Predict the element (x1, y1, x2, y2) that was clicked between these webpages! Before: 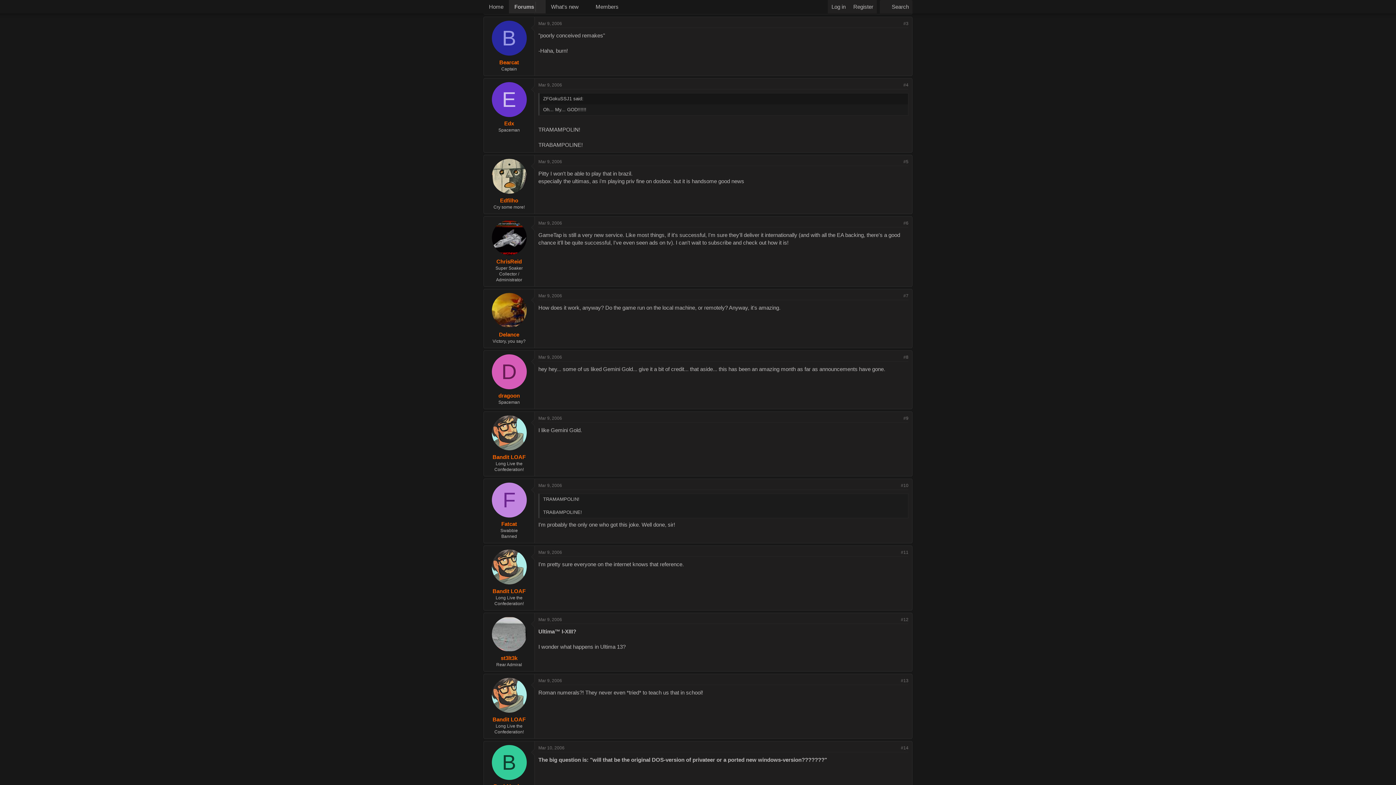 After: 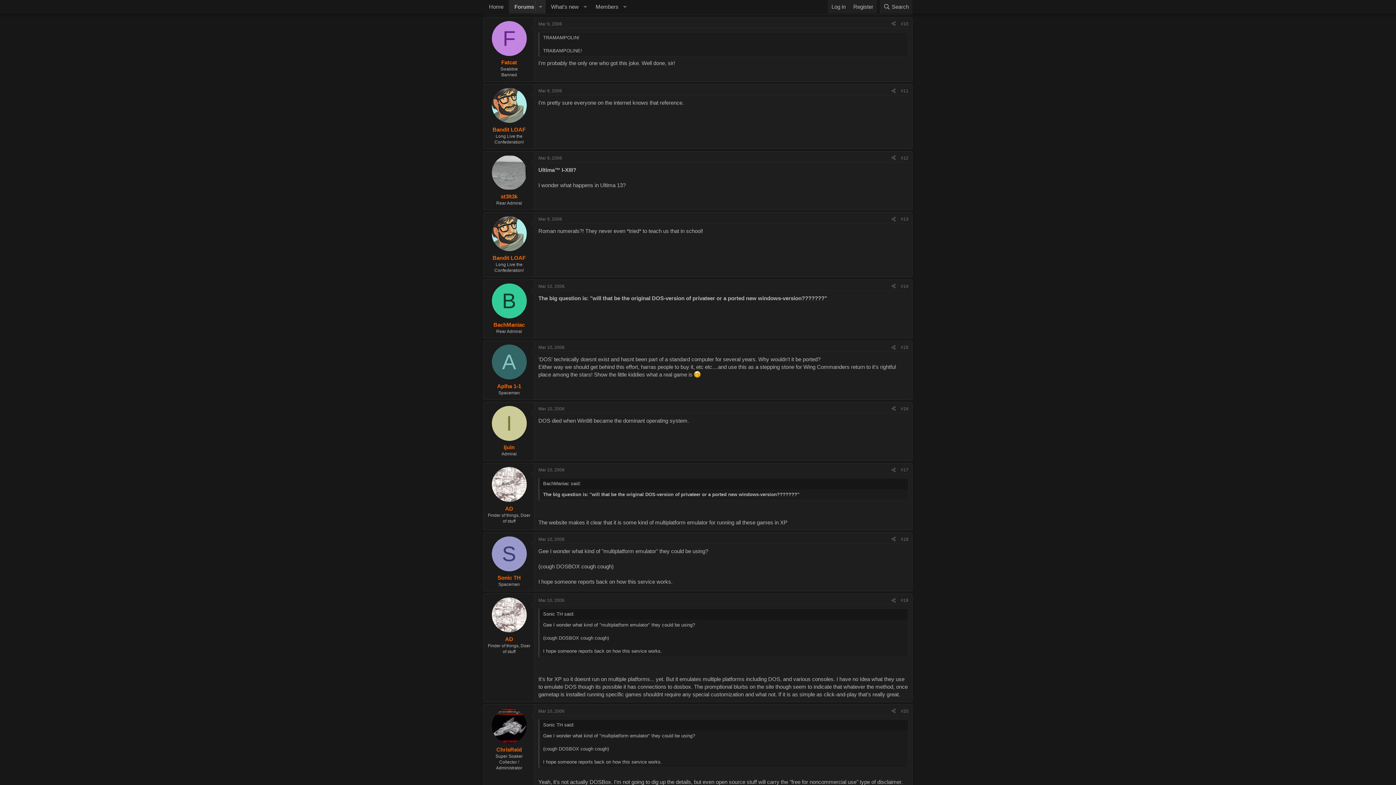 Action: bbox: (901, 483, 908, 488) label: #10